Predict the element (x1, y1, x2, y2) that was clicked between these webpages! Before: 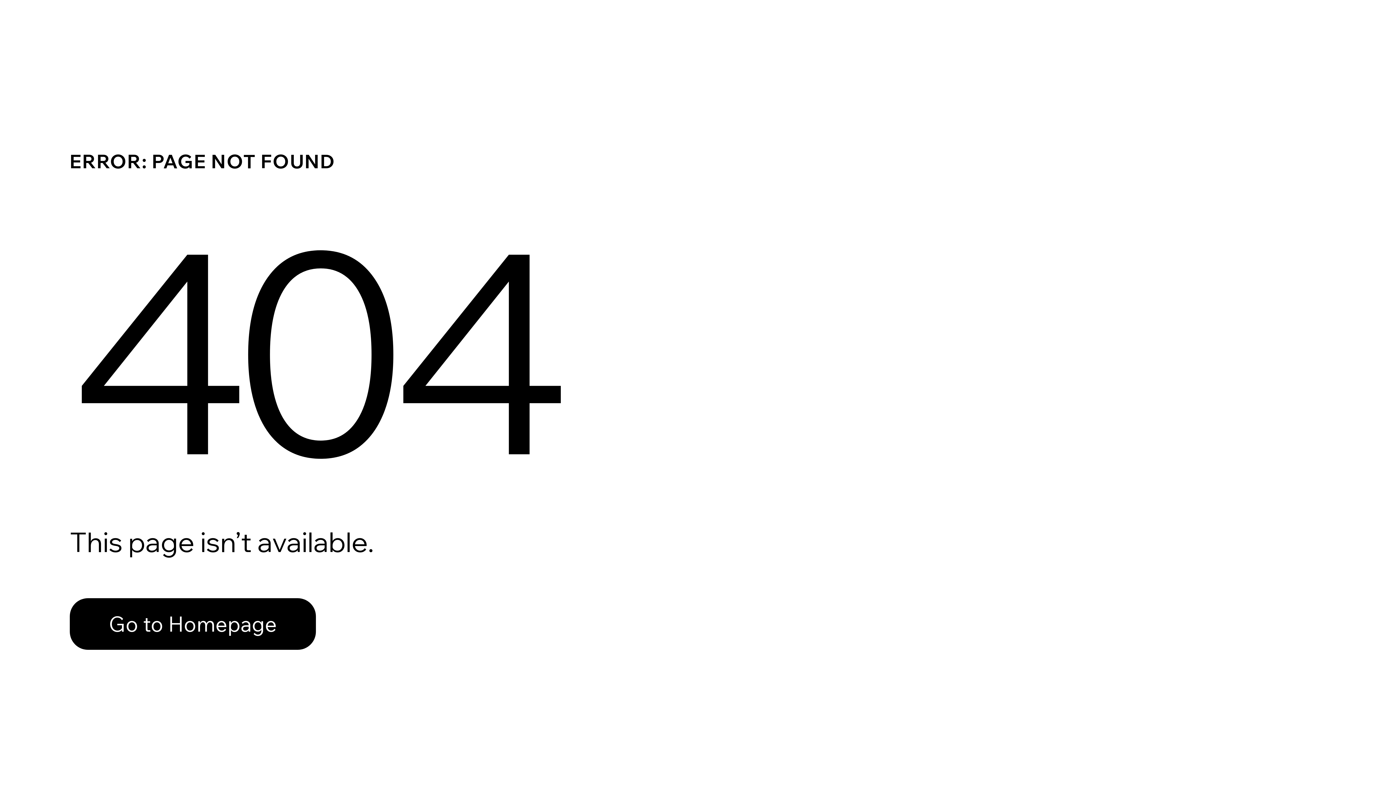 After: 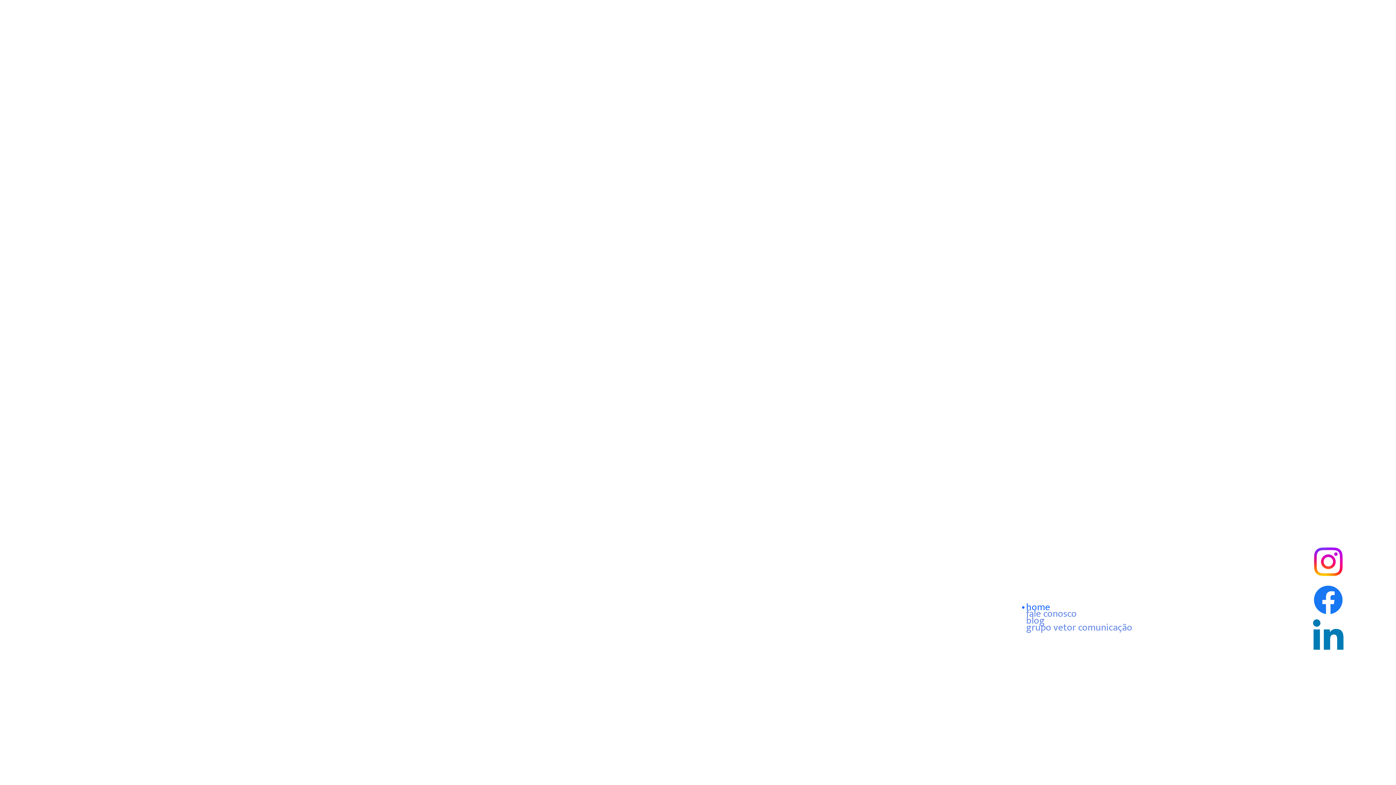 Action: bbox: (69, 598, 316, 650) label: Go to Homepage